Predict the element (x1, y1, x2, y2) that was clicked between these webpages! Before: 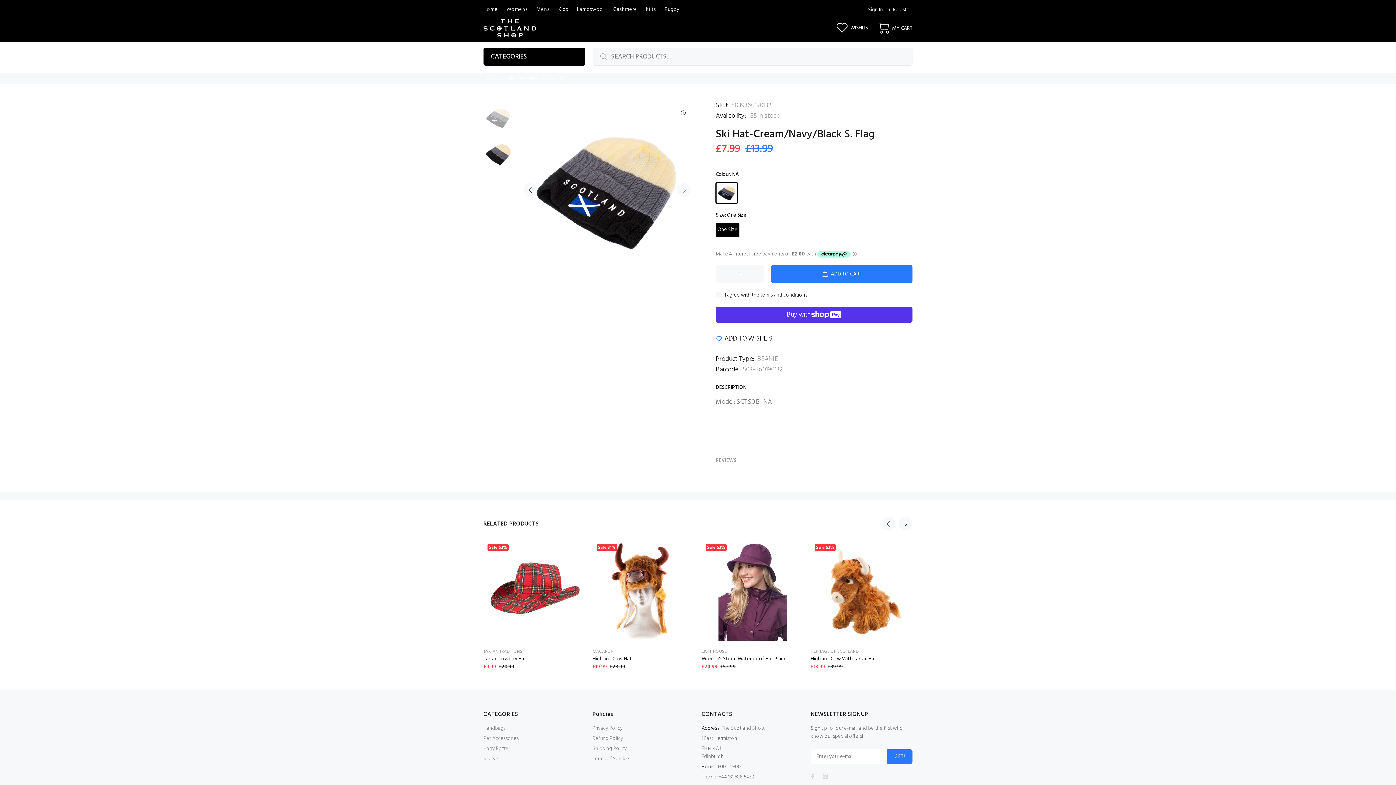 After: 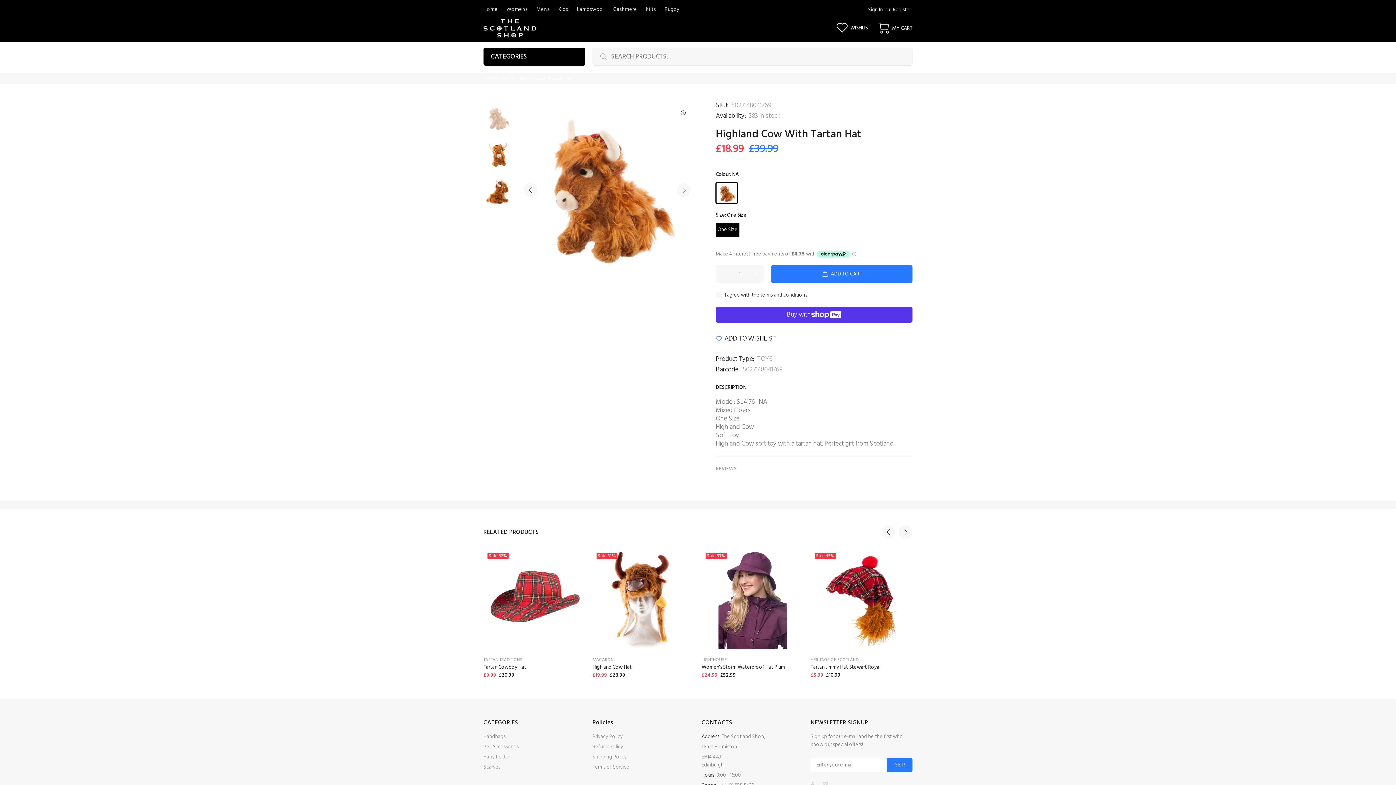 Action: bbox: (810, 655, 876, 663) label: Highland Cow With Tartan Hat